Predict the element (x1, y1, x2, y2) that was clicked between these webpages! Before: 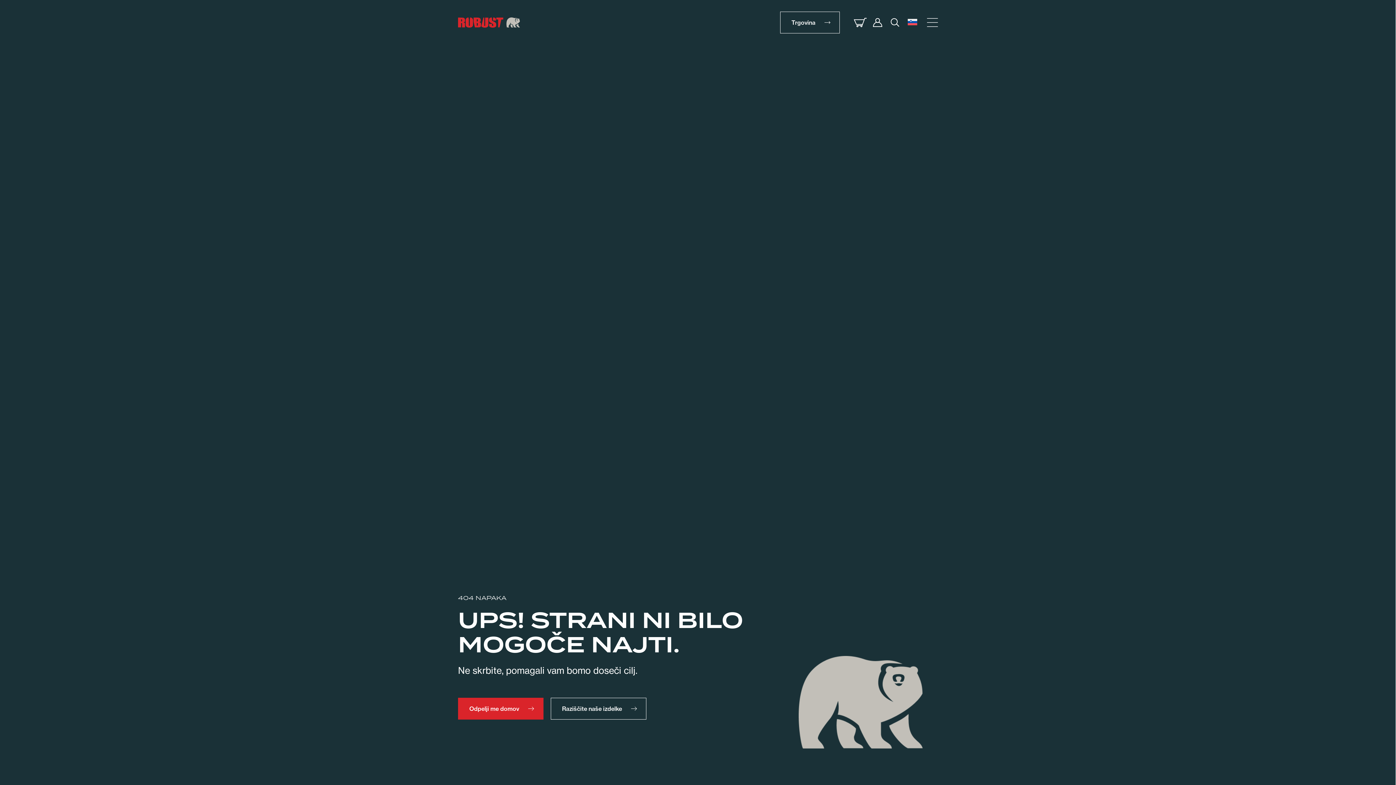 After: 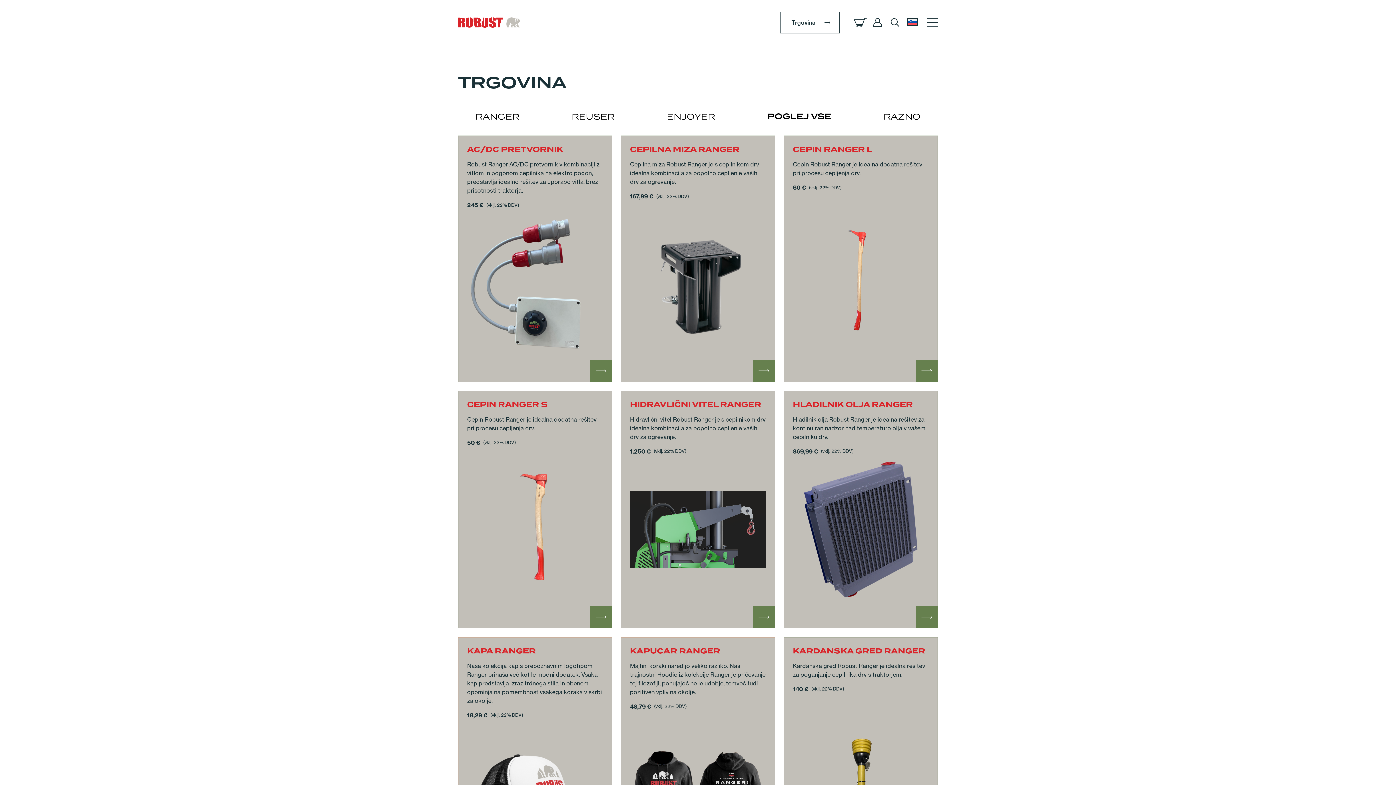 Action: label: Trgovina bbox: (780, 11, 840, 33)